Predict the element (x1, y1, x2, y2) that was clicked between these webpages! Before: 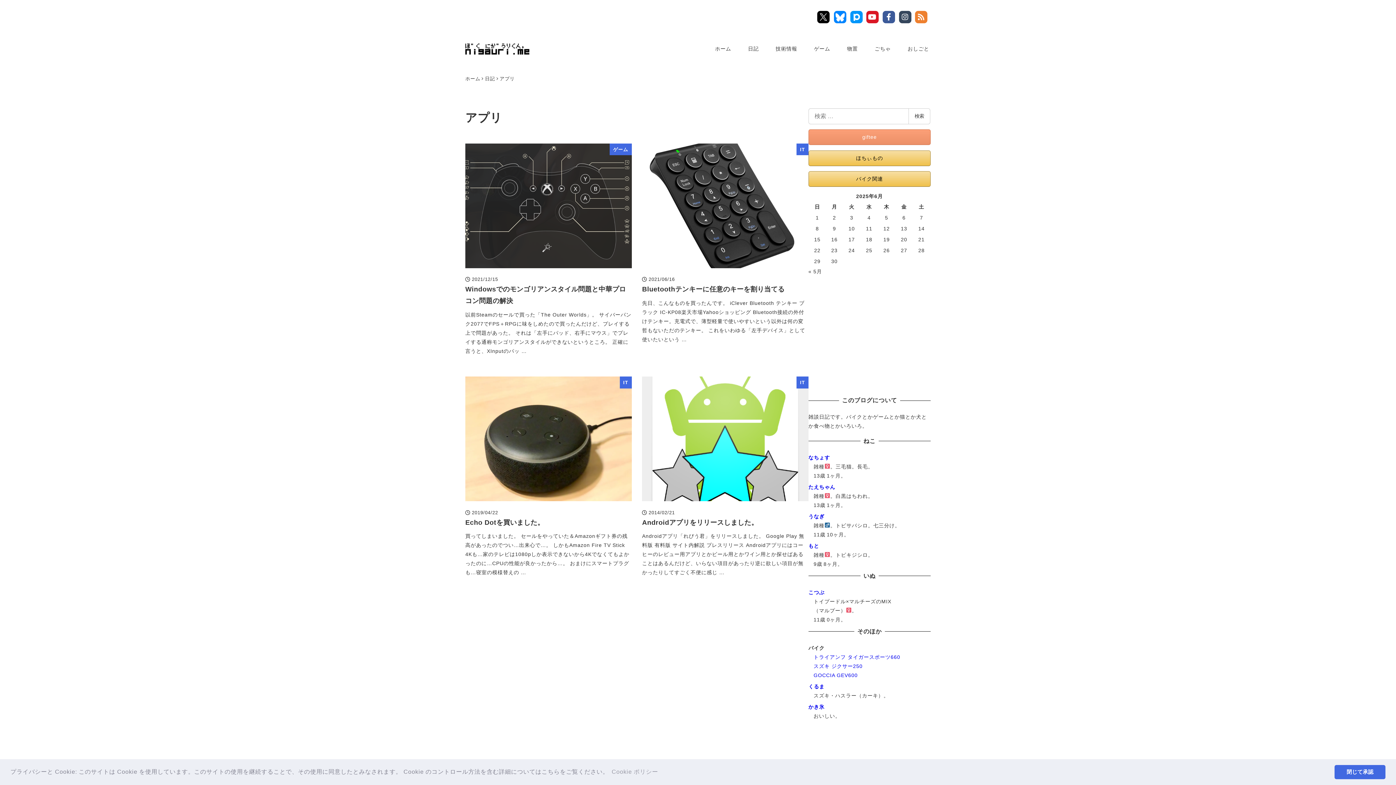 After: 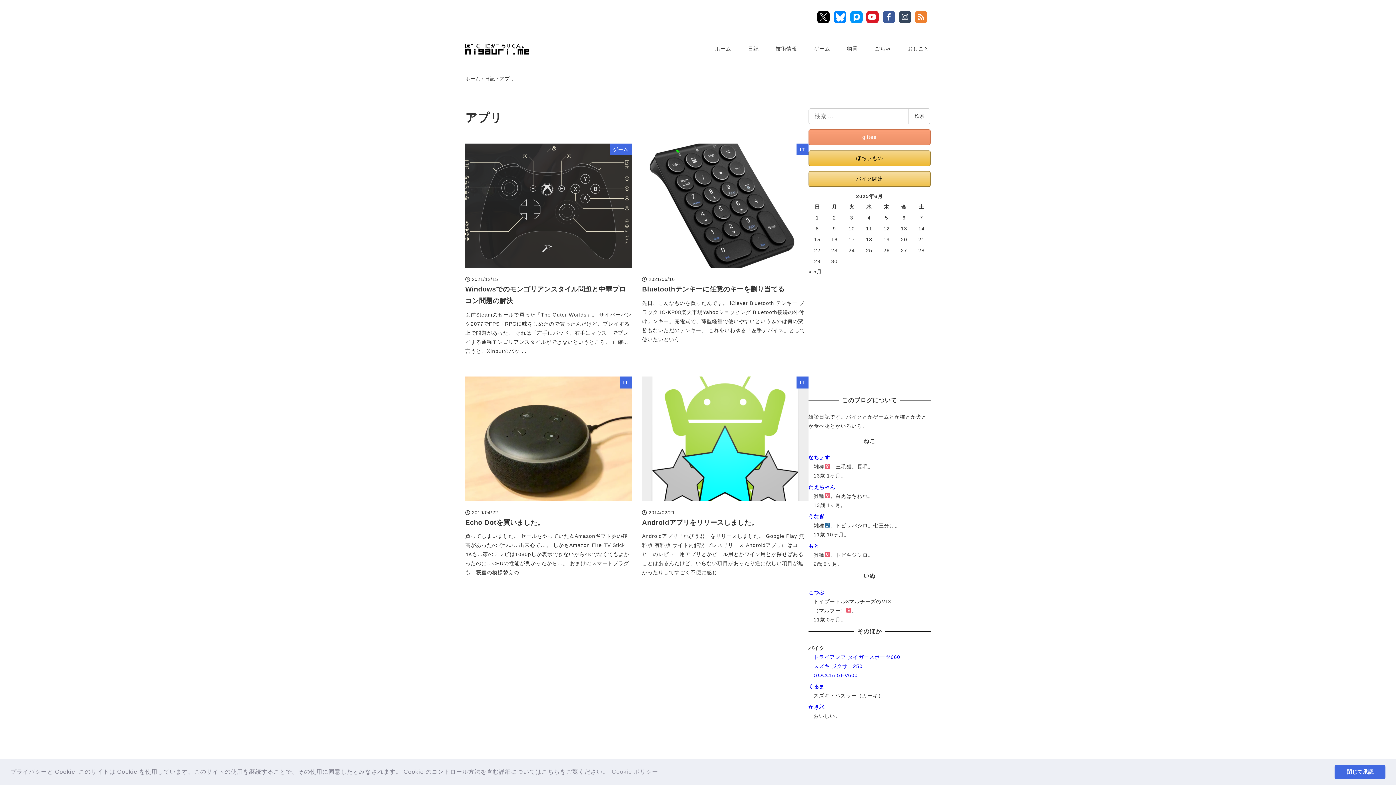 Action: bbox: (808, 150, 930, 166) label: ほちぃもの